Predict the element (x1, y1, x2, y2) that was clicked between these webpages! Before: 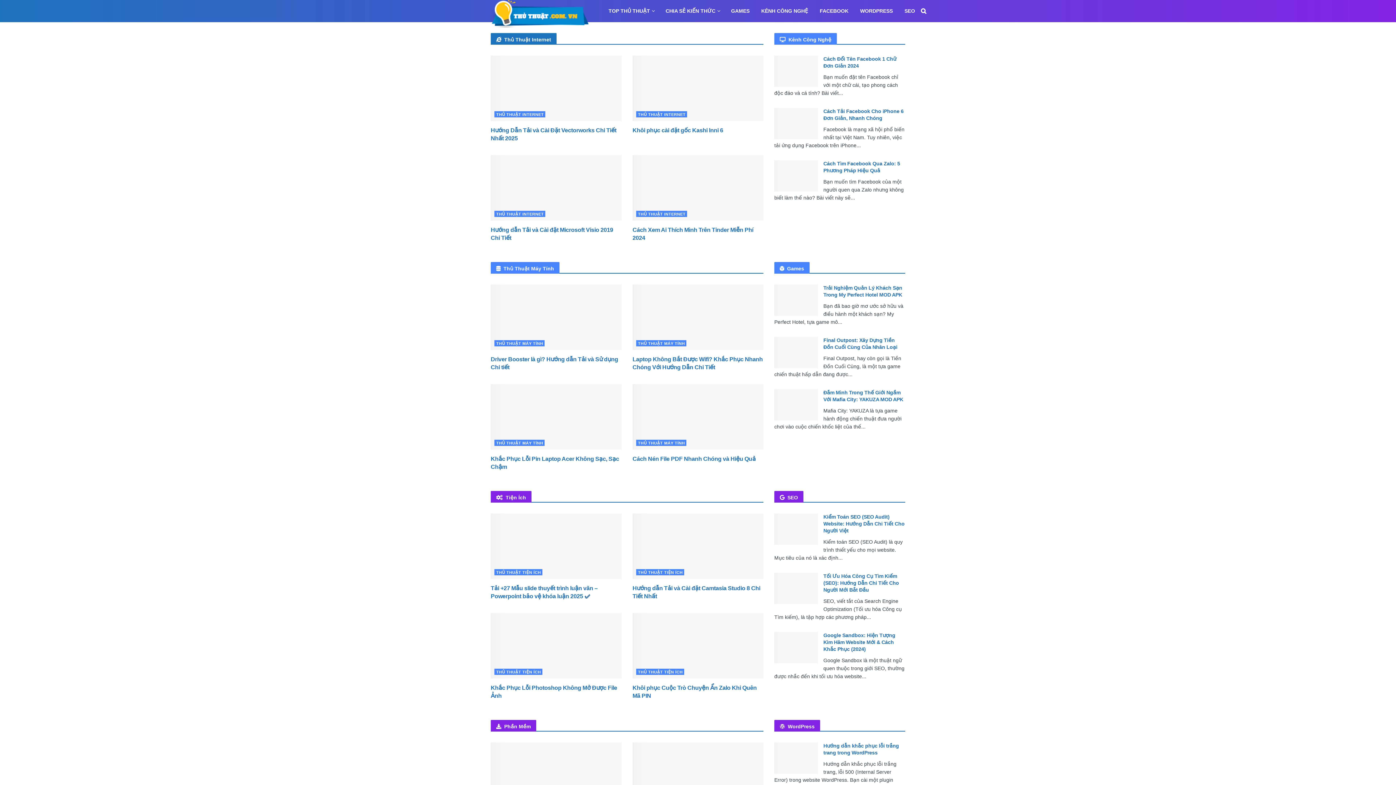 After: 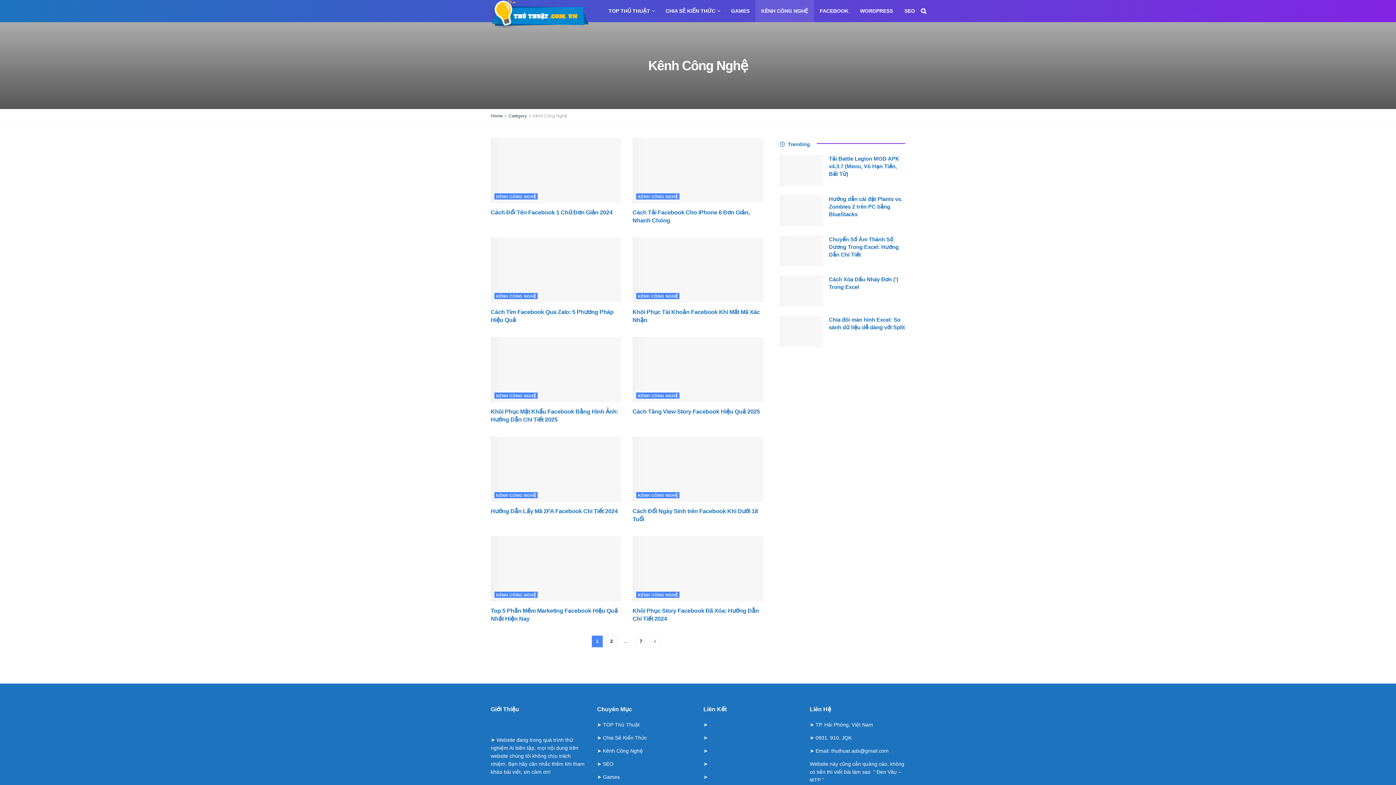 Action: label: Kênh Công Nghệ bbox: (774, 36, 837, 42)